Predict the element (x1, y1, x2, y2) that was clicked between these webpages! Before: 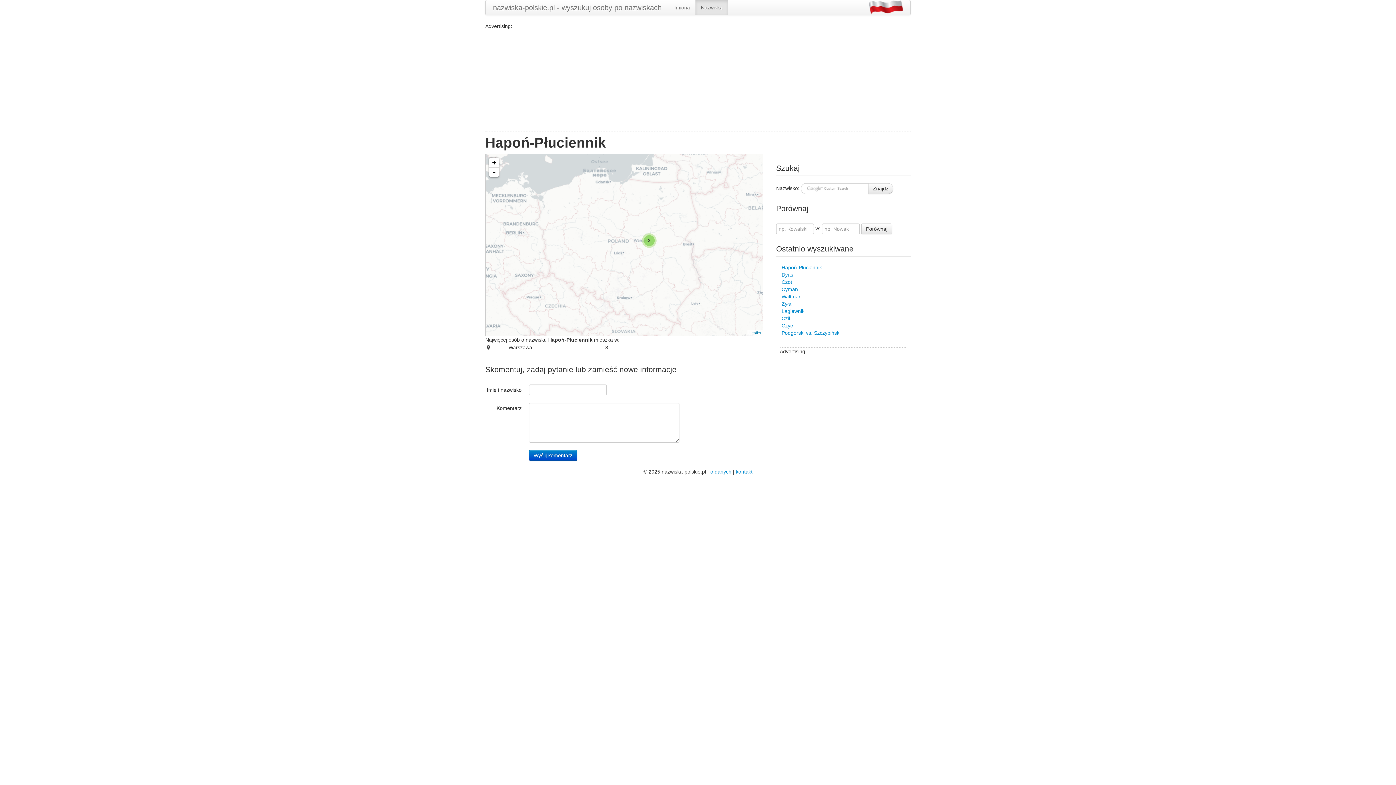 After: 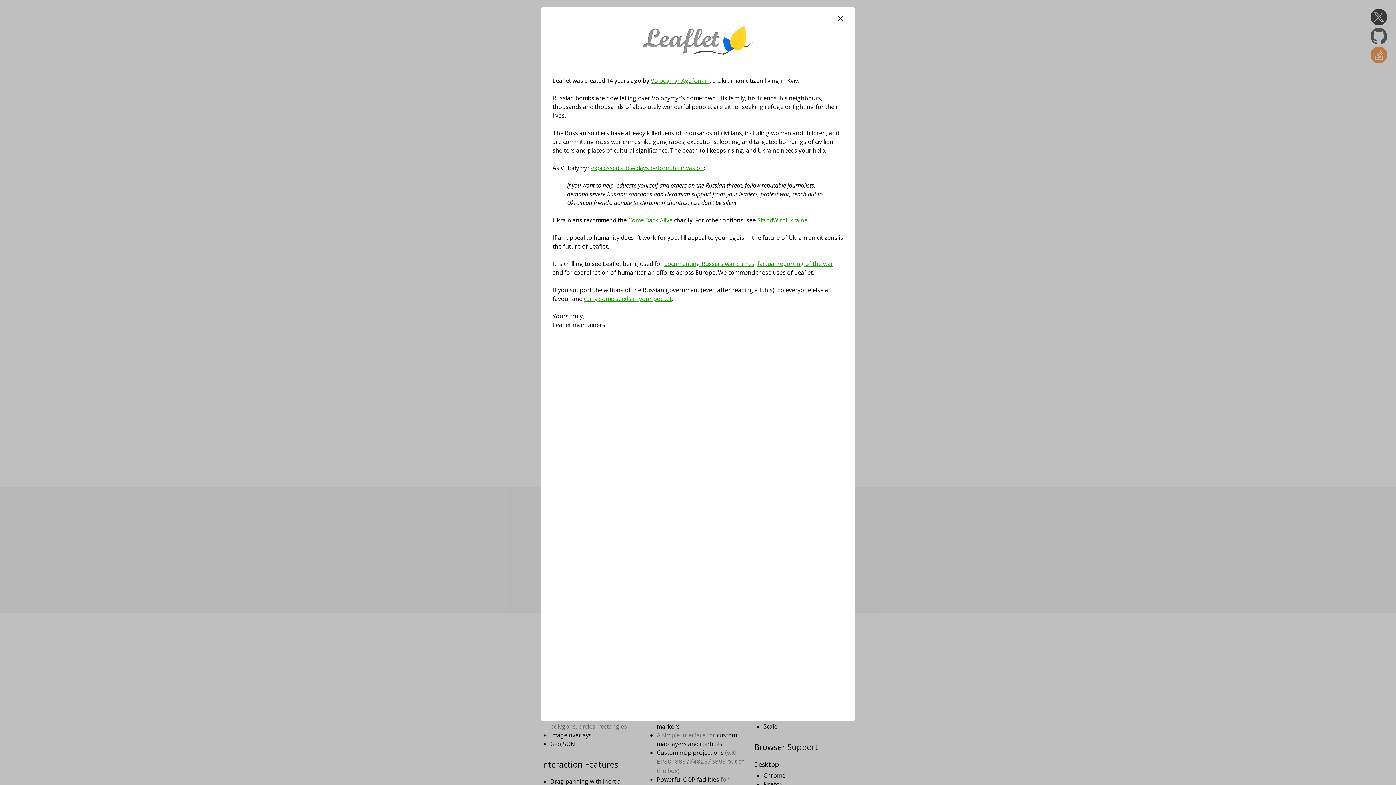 Action: bbox: (749, 330, 761, 335) label: Leaflet